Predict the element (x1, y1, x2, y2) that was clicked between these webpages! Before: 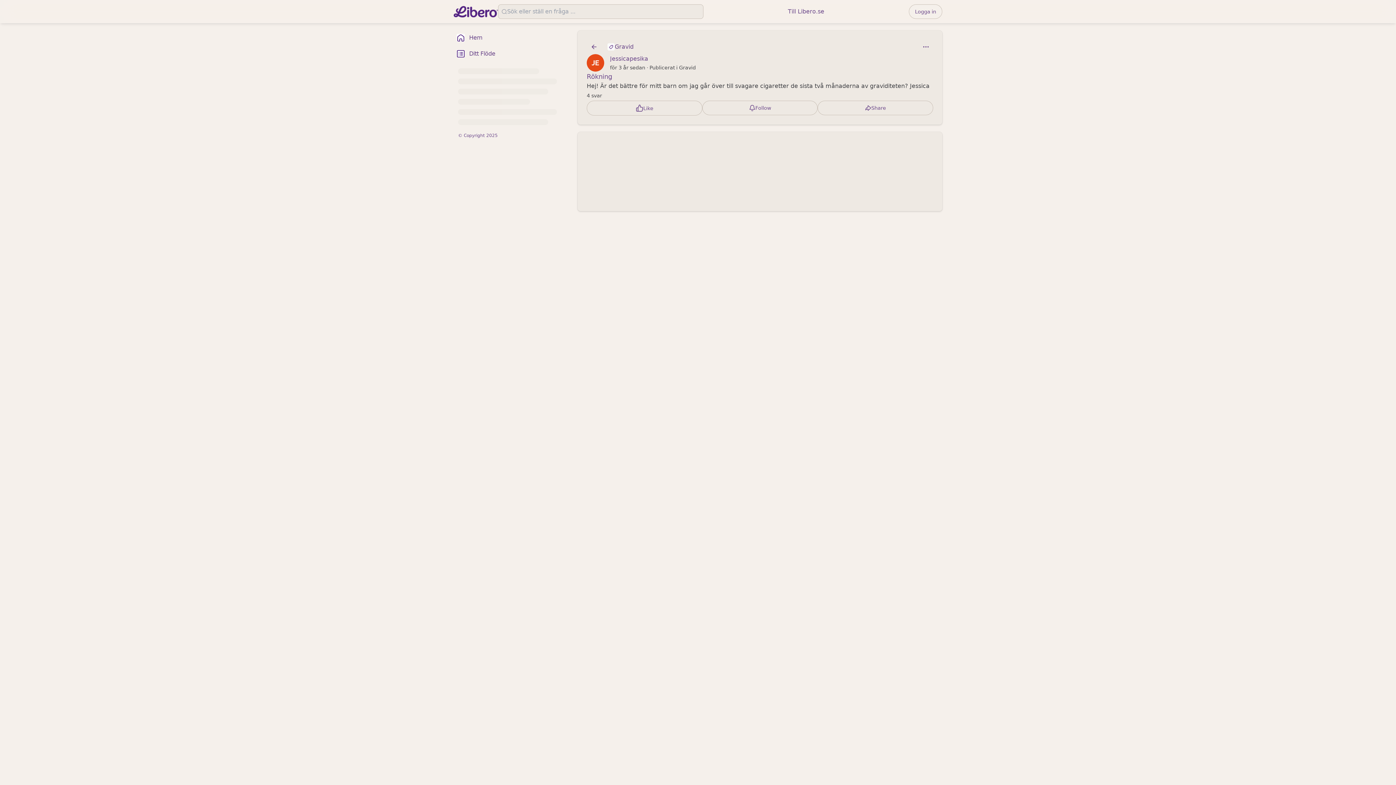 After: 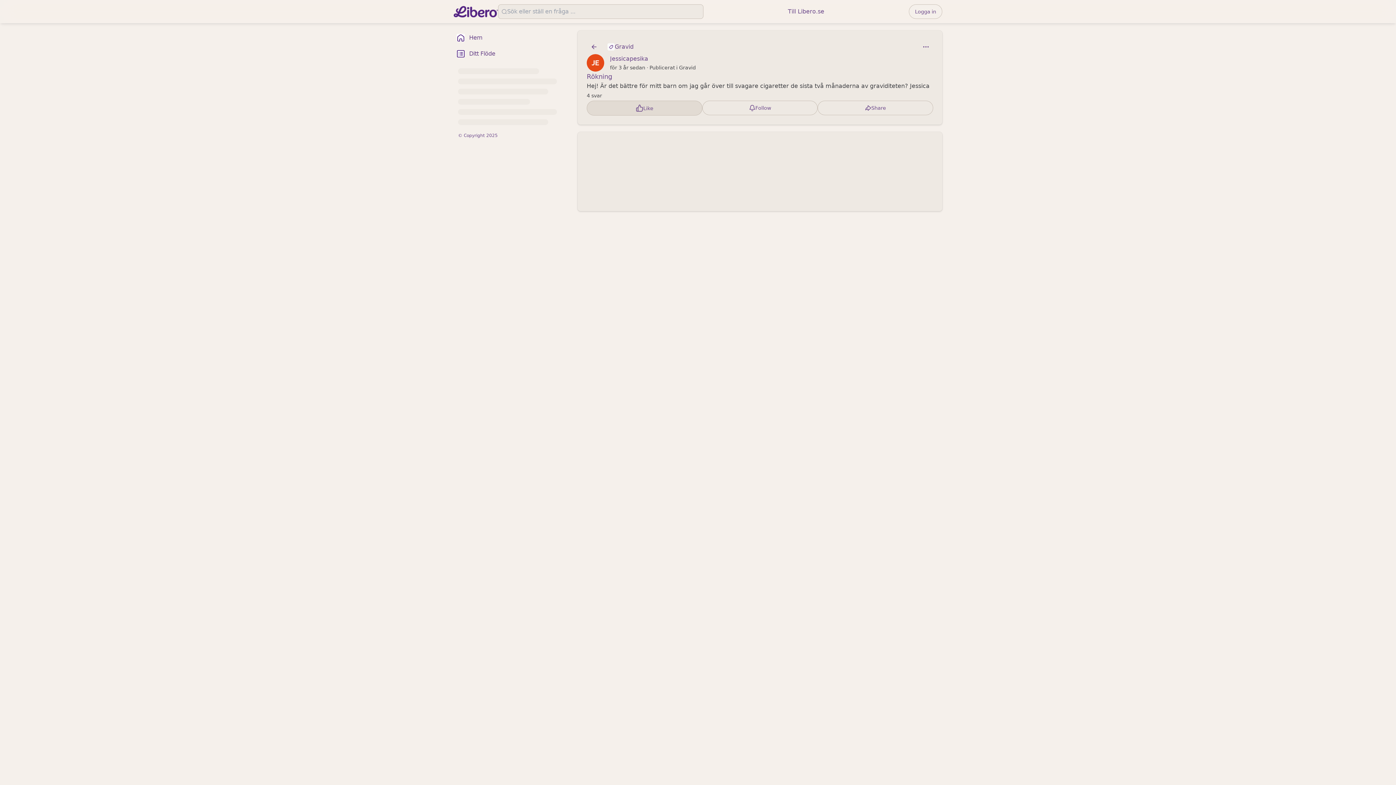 Action: bbox: (586, 100, 702, 115) label: Like